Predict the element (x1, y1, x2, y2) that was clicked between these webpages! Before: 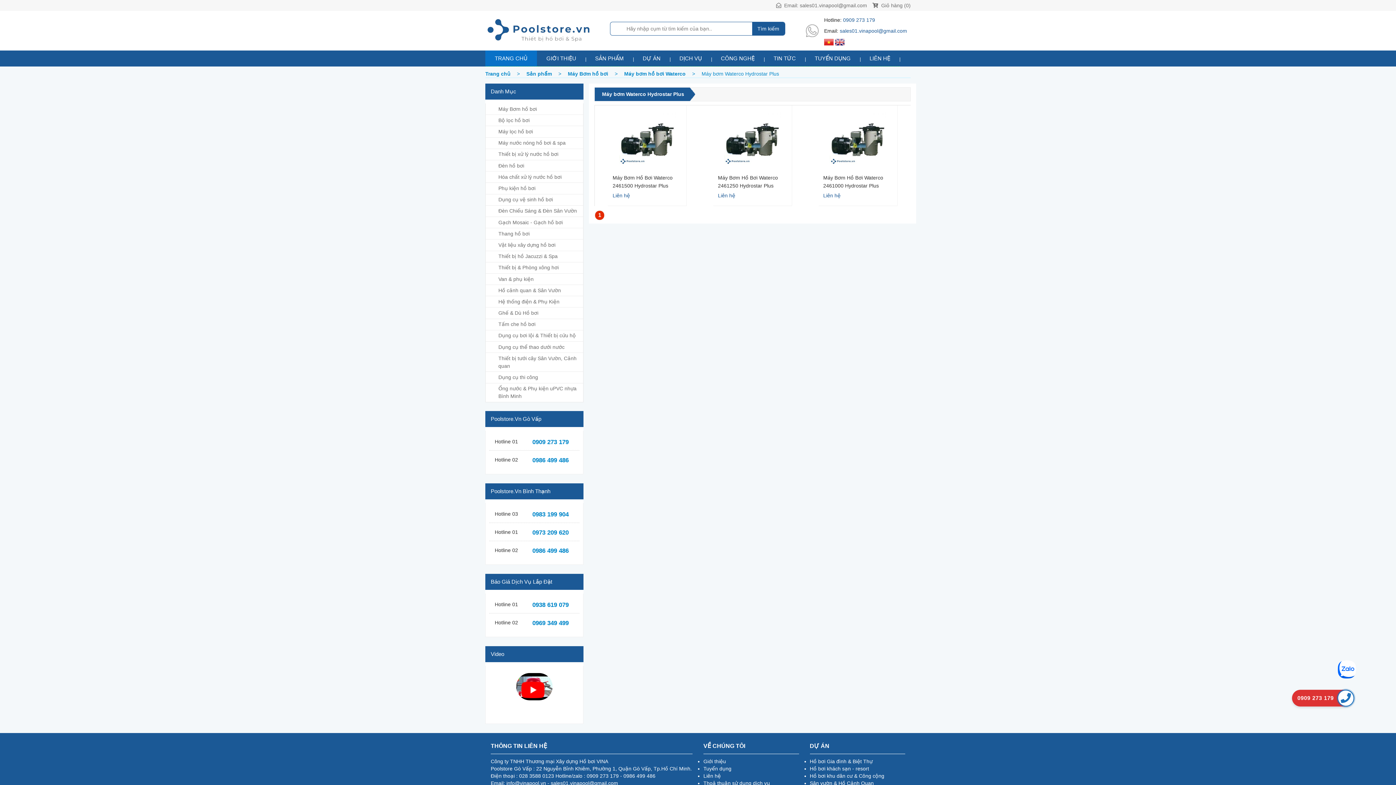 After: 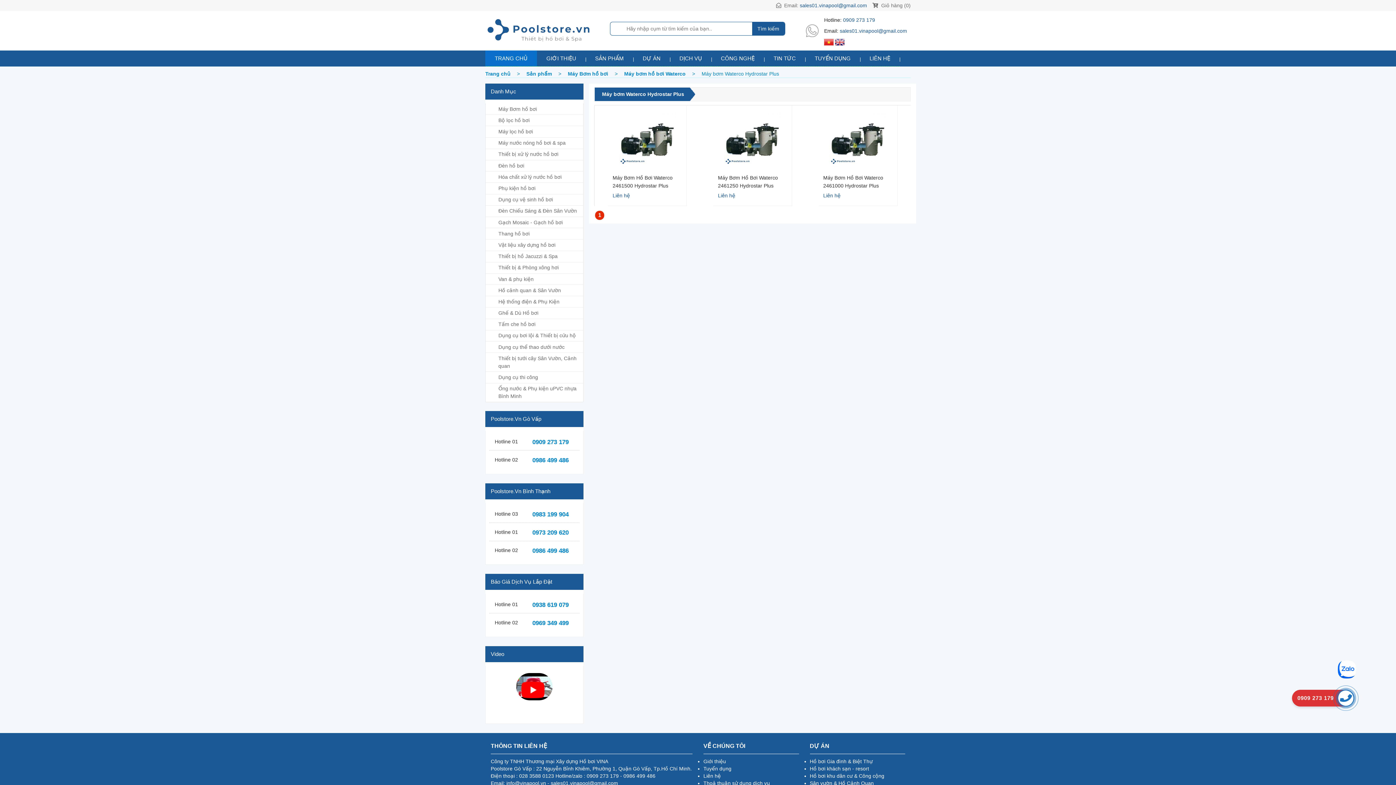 Action: label: sales01.vinapool@gmail.com bbox: (800, 2, 867, 8)